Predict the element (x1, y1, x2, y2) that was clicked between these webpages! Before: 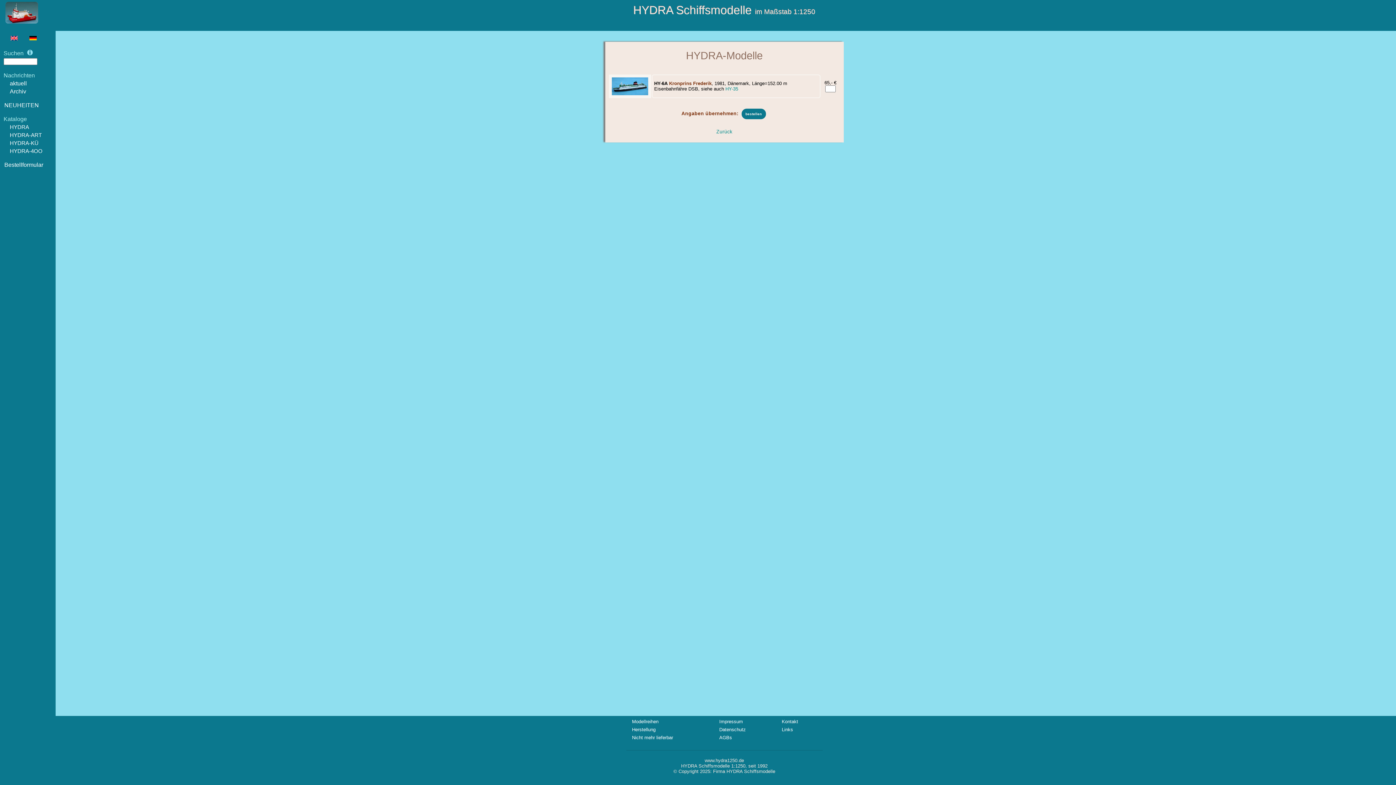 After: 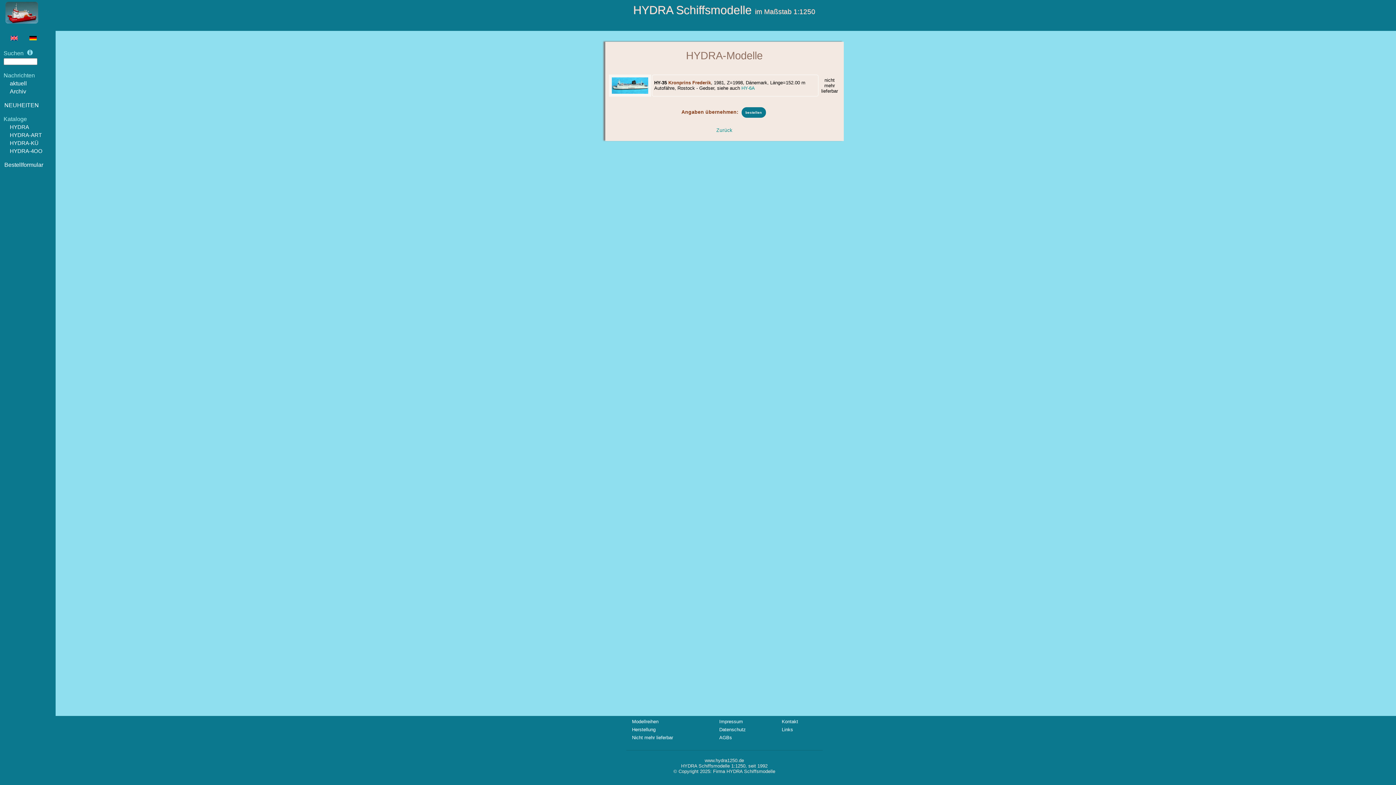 Action: label: HY-35 bbox: (725, 86, 738, 91)